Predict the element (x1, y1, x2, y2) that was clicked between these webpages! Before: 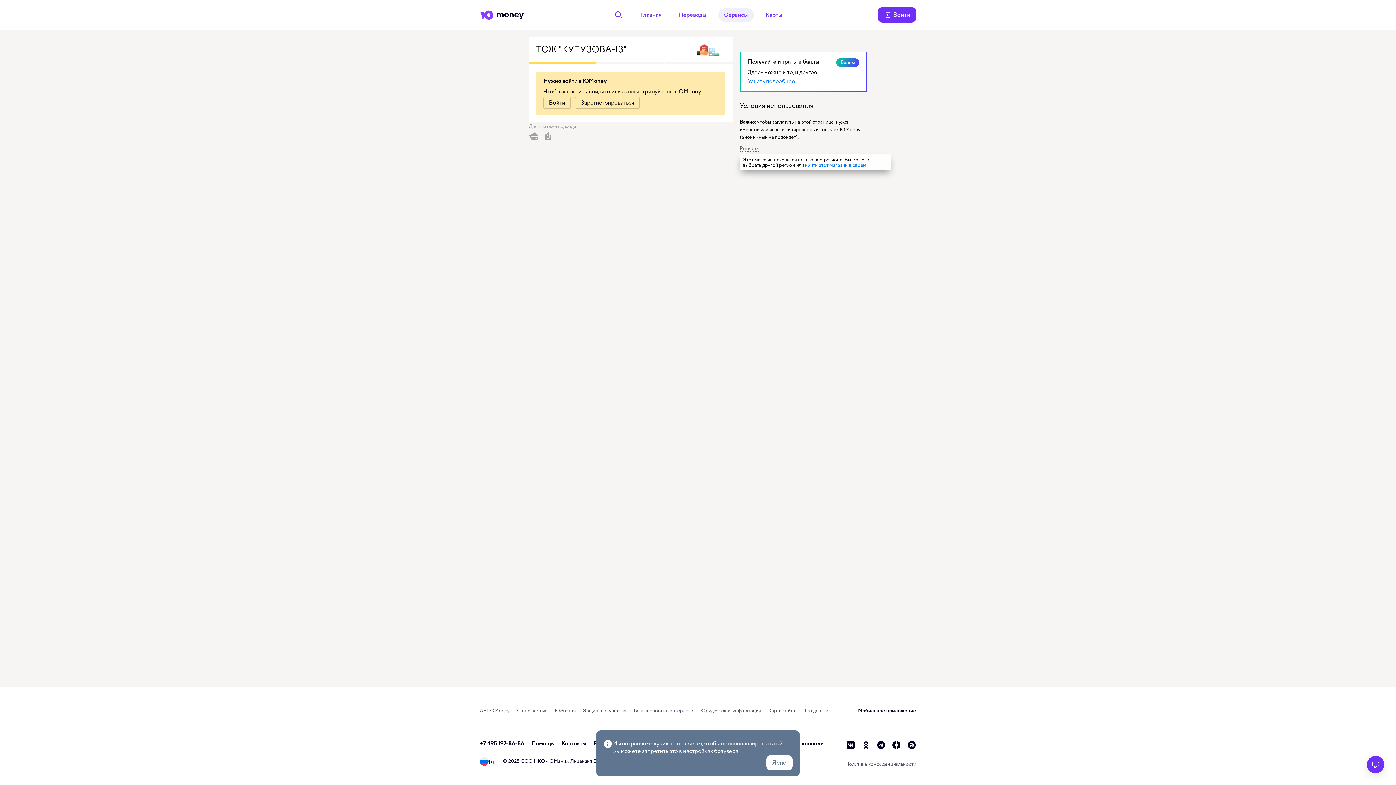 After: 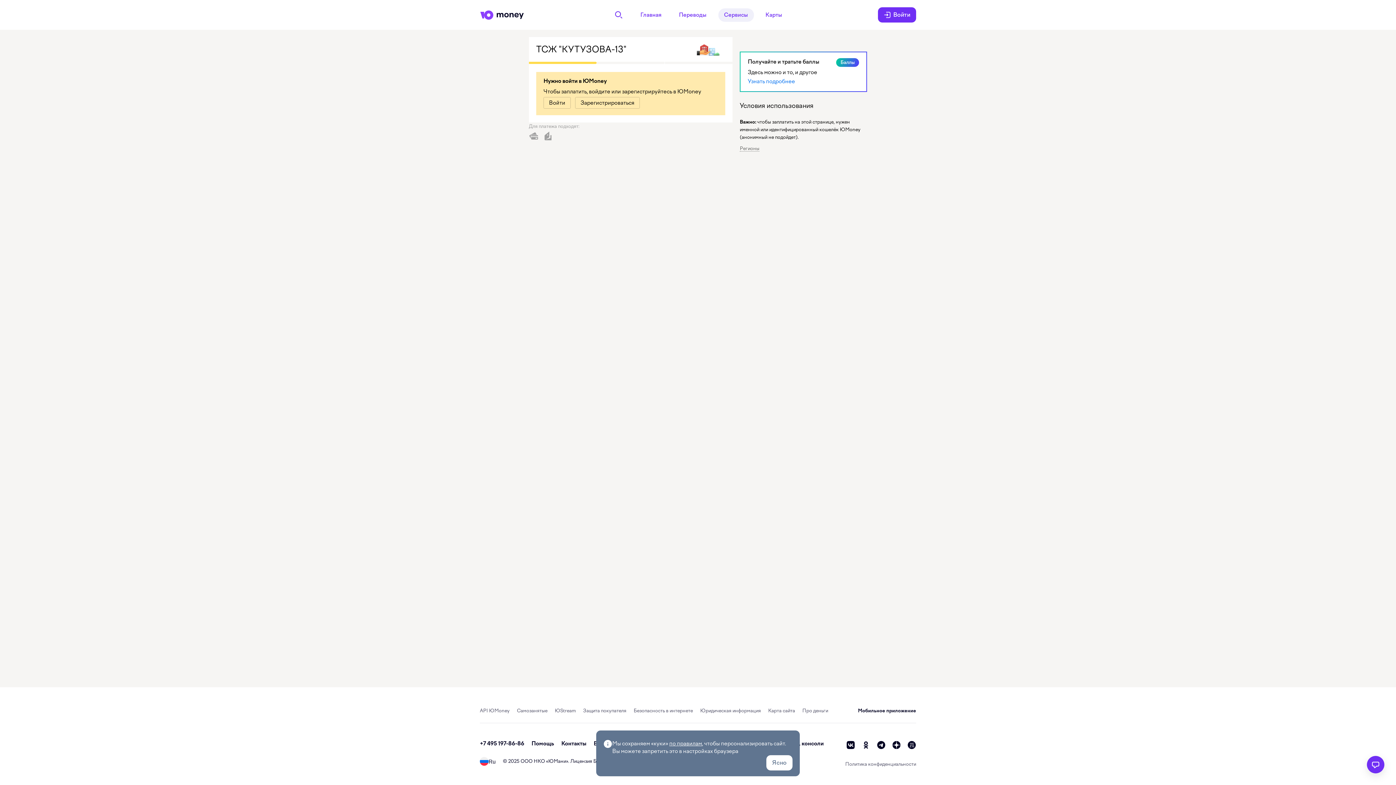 Action: label: ok bbox: (861, 741, 870, 749)